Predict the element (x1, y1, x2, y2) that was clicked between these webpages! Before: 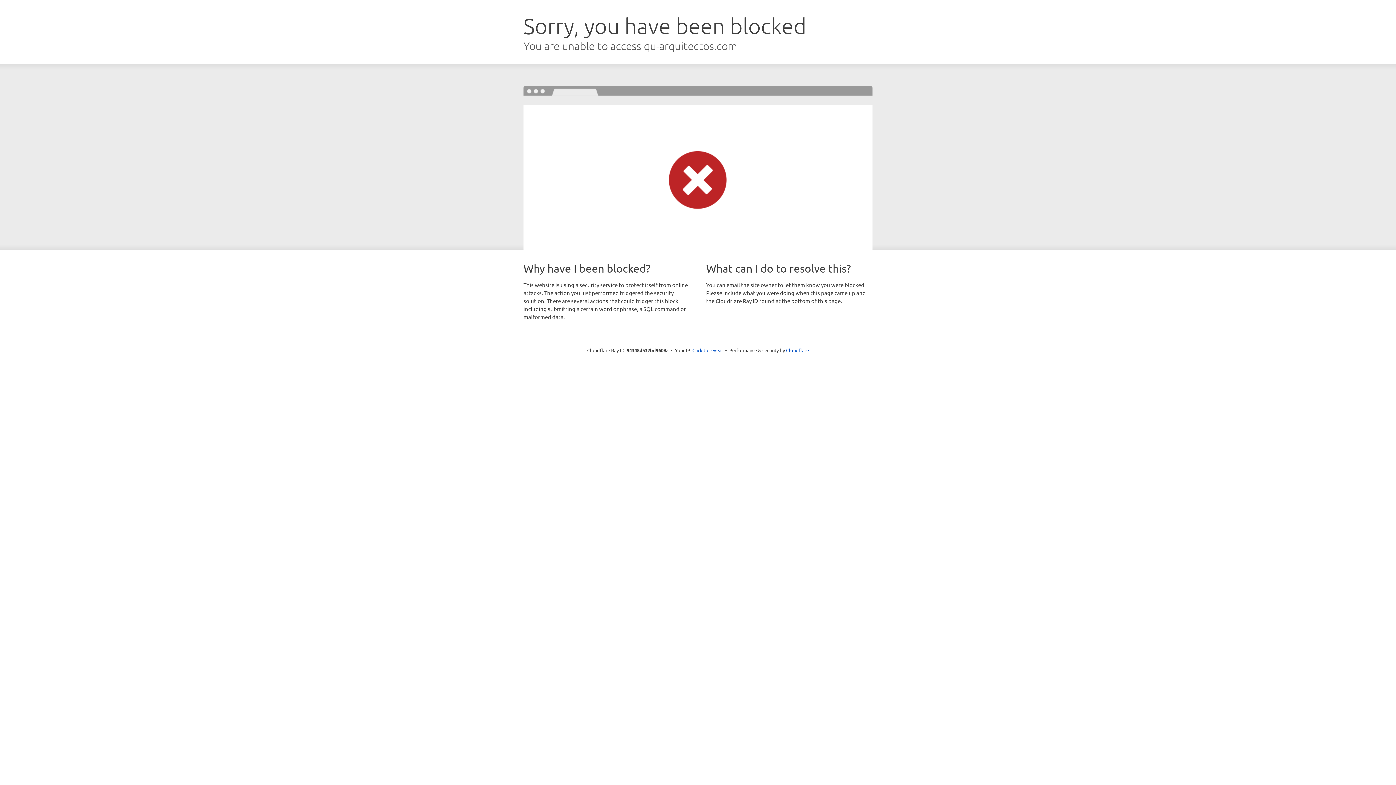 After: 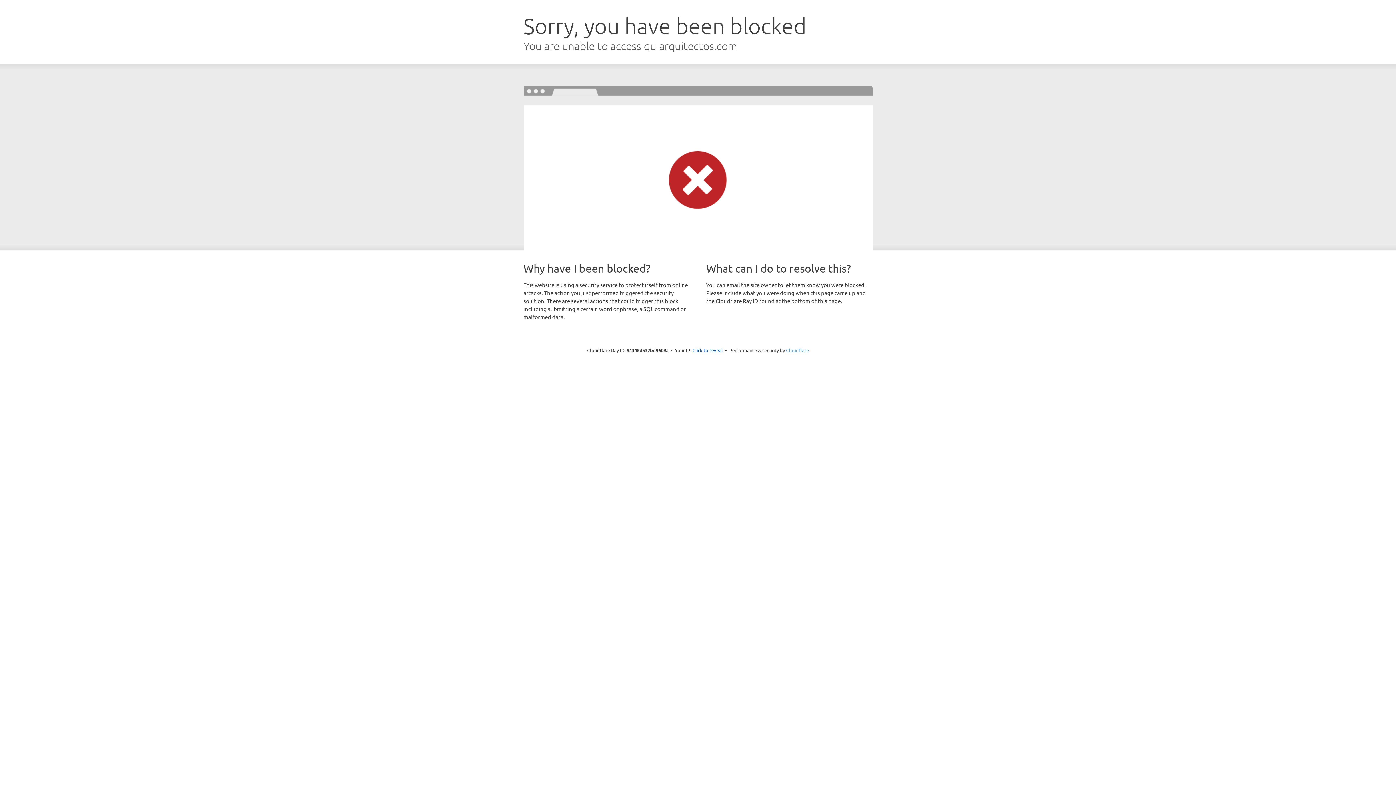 Action: bbox: (786, 347, 809, 353) label: Cloudflare